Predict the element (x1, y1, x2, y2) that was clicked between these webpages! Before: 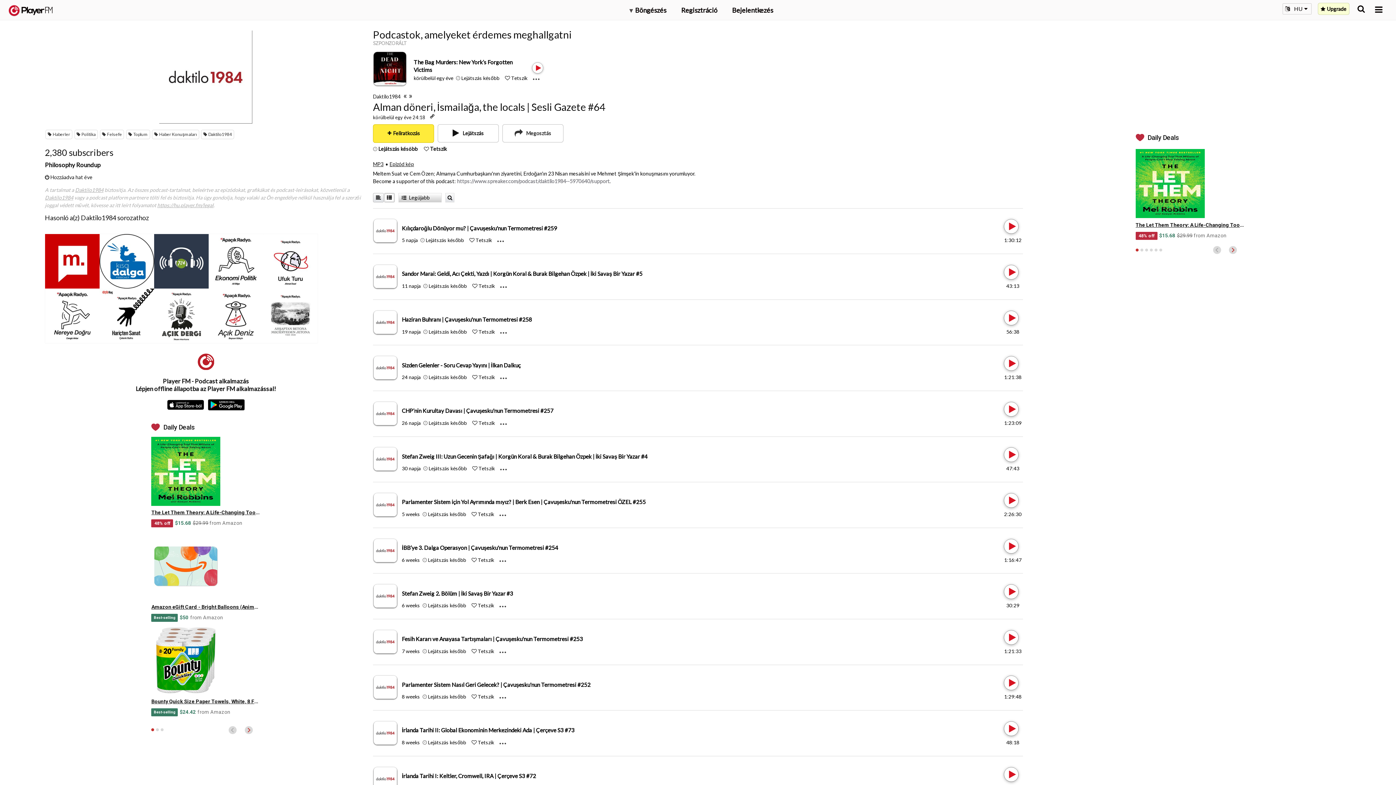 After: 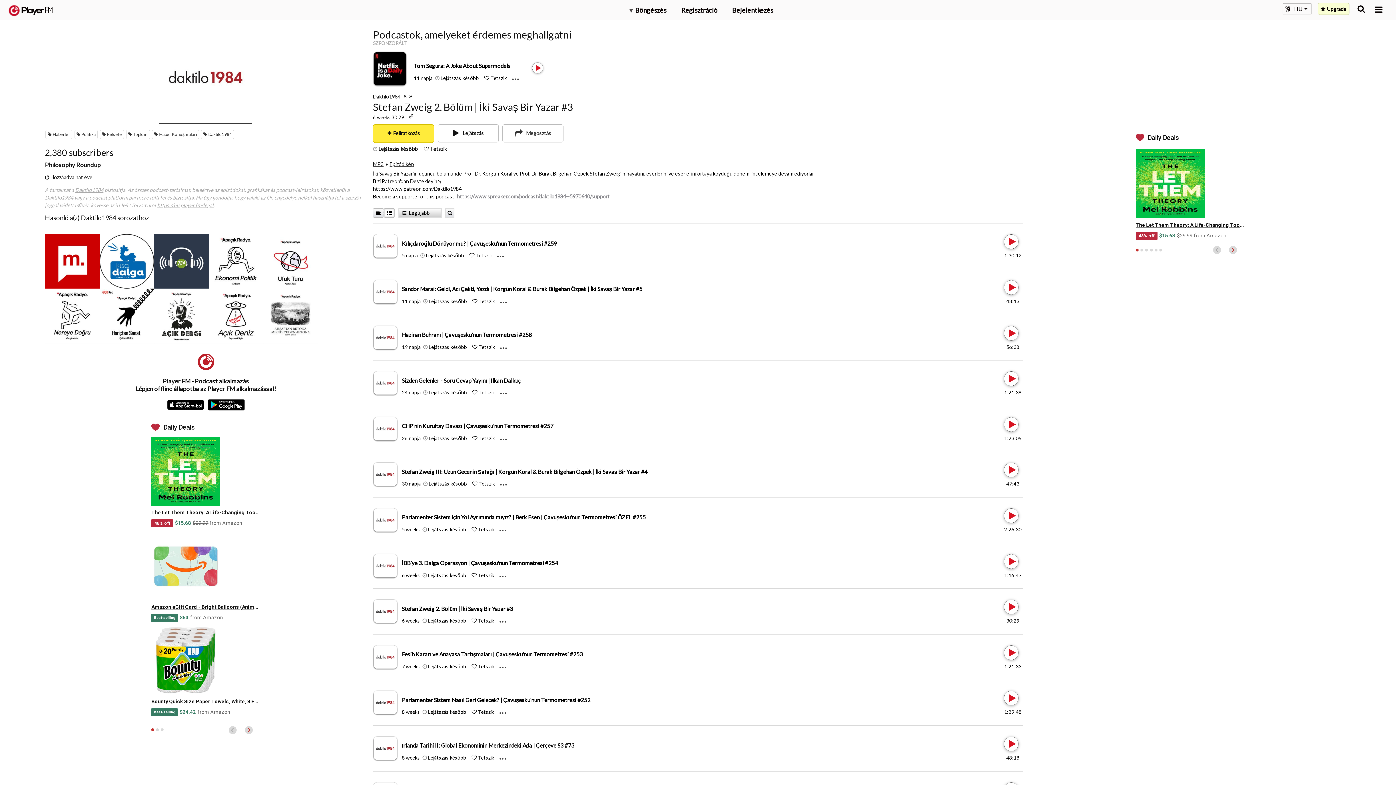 Action: bbox: (401, 590, 513, 596) label: Stefan Zweig 2. Bölüm | İki Savaş Bir Yazar #3